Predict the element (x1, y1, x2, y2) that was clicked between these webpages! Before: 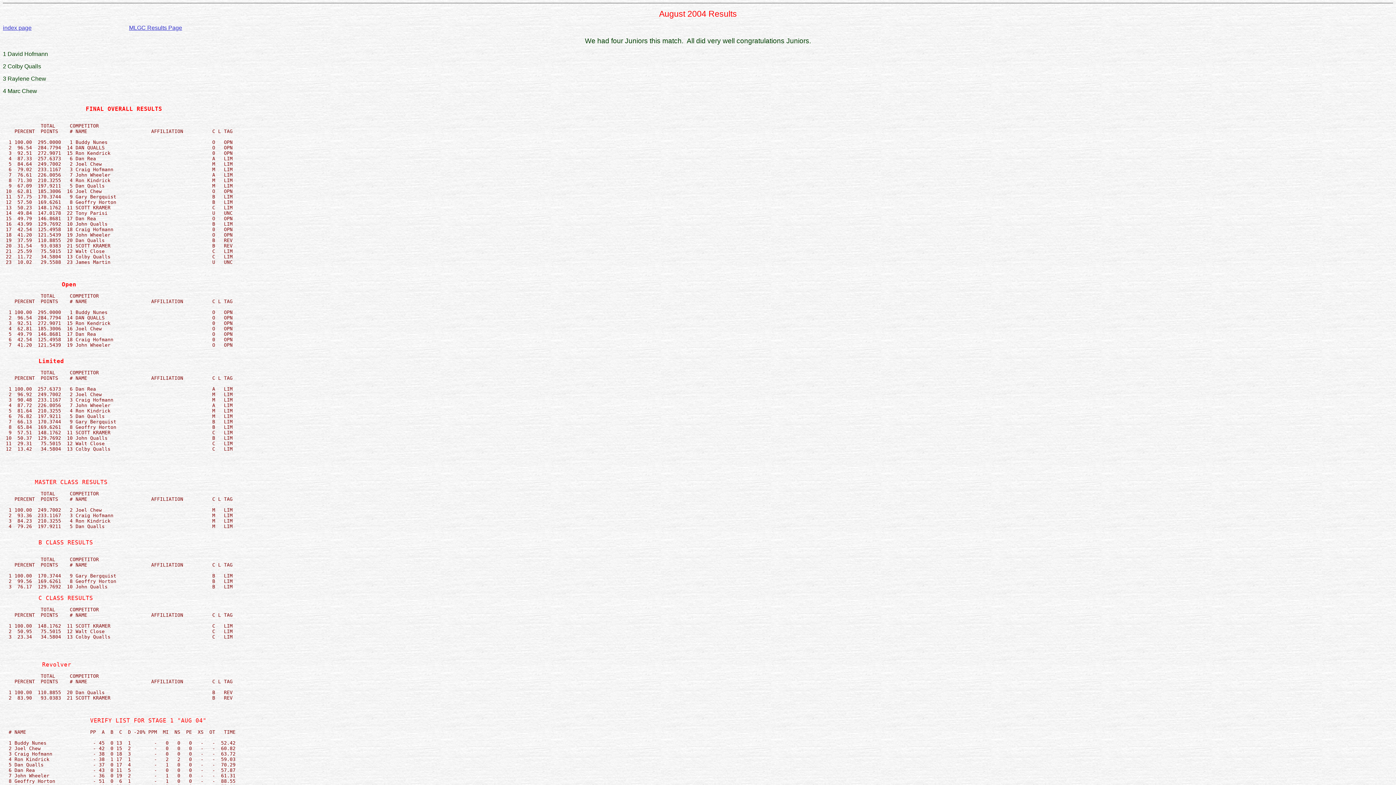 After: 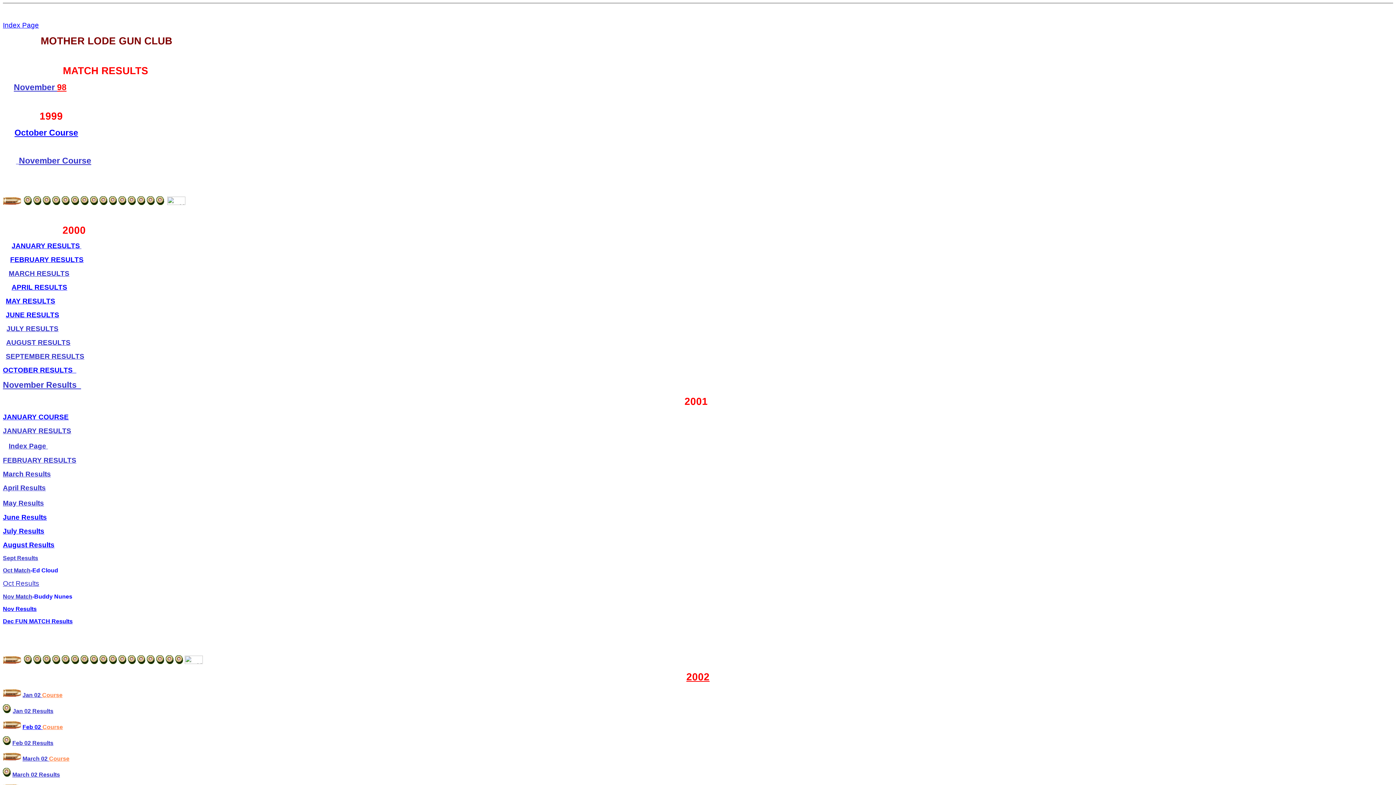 Action: label: MLGC Results Page bbox: (129, 24, 182, 30)